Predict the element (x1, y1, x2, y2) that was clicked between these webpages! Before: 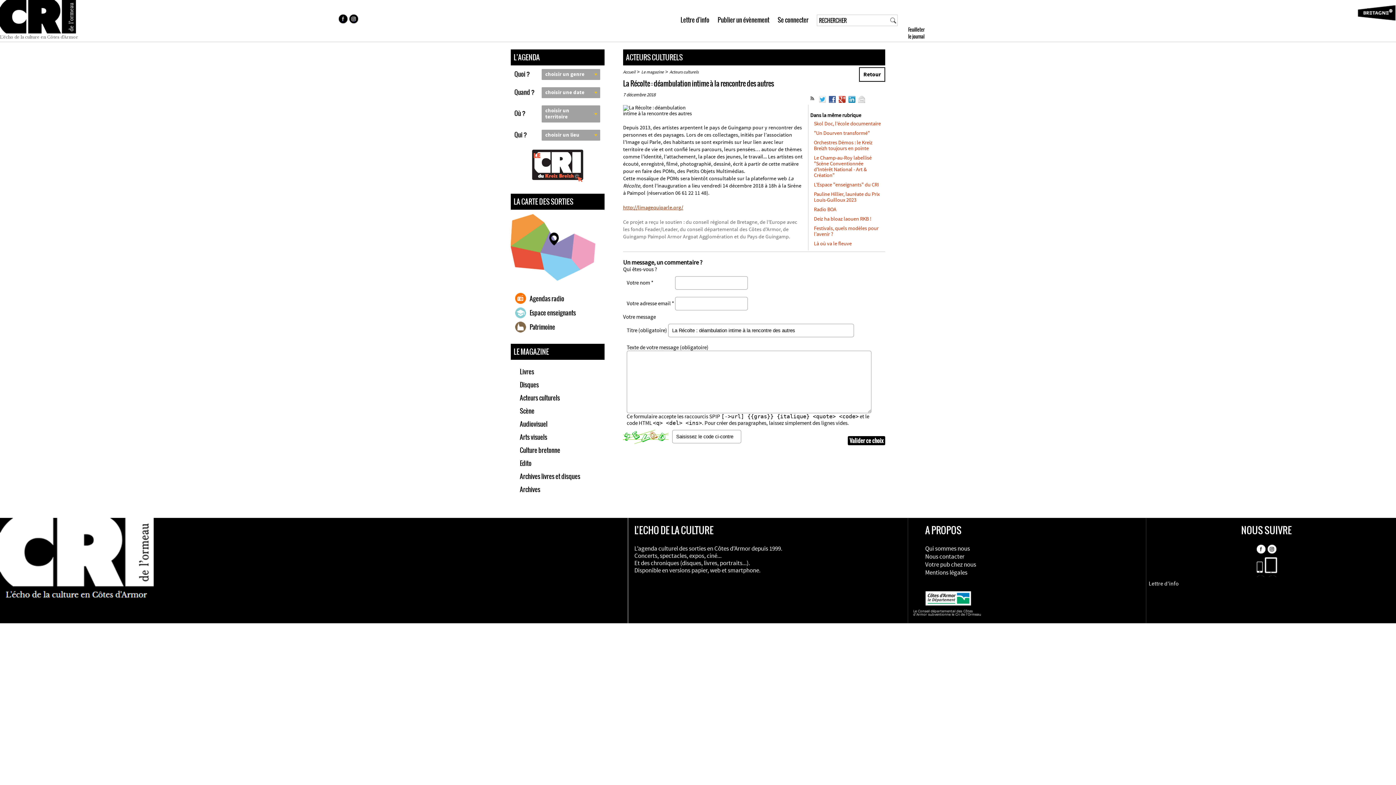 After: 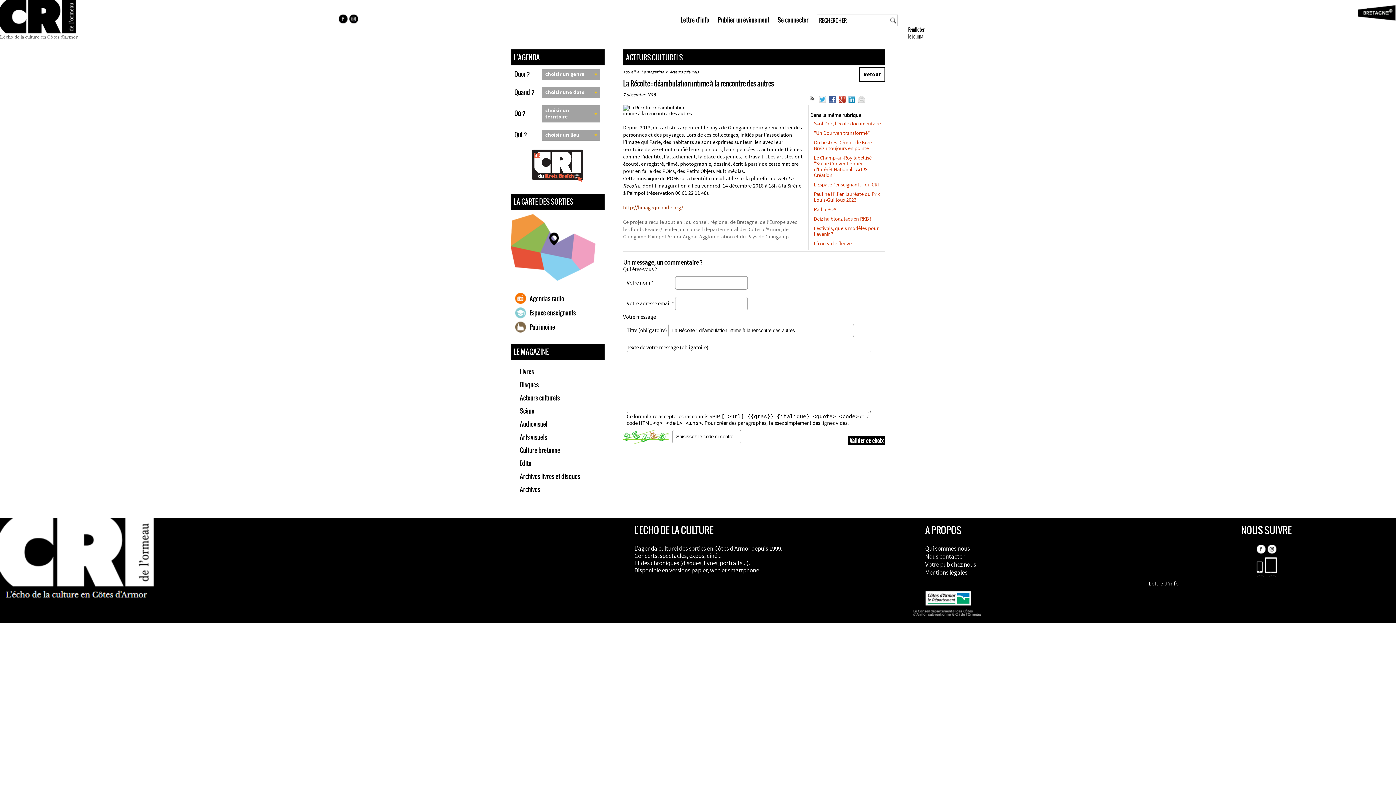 Action: bbox: (349, 14, 360, 25) label:  